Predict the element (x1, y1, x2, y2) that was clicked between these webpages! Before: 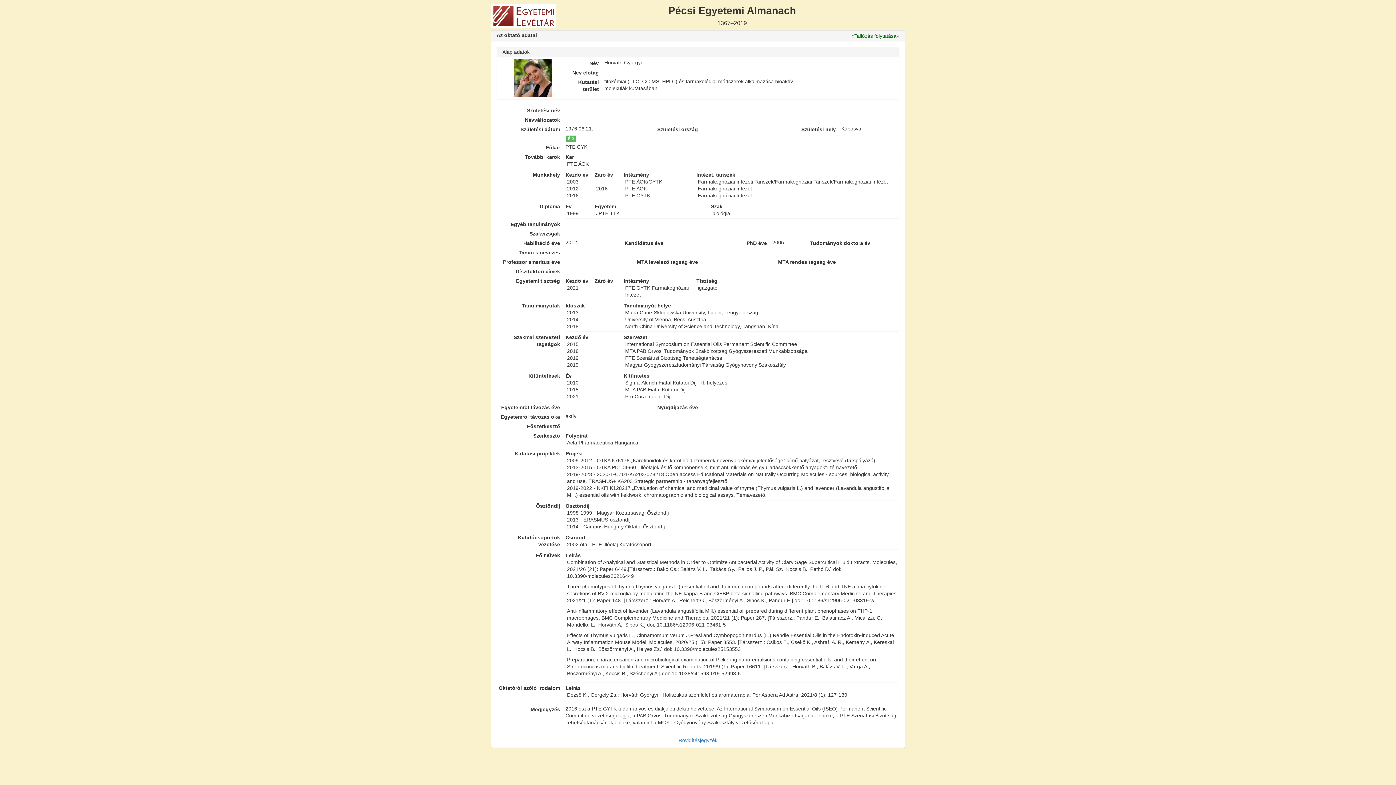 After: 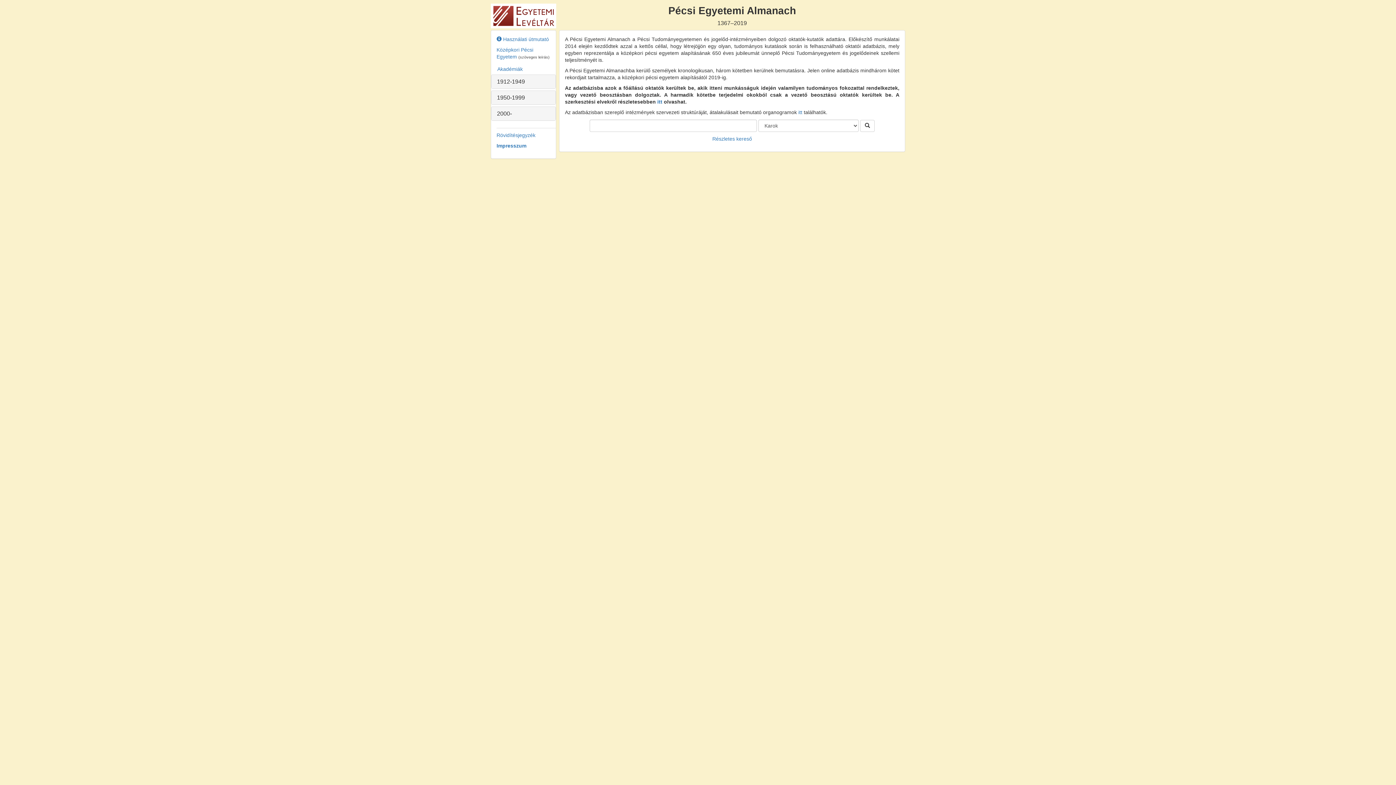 Action: bbox: (490, 13, 556, 19)